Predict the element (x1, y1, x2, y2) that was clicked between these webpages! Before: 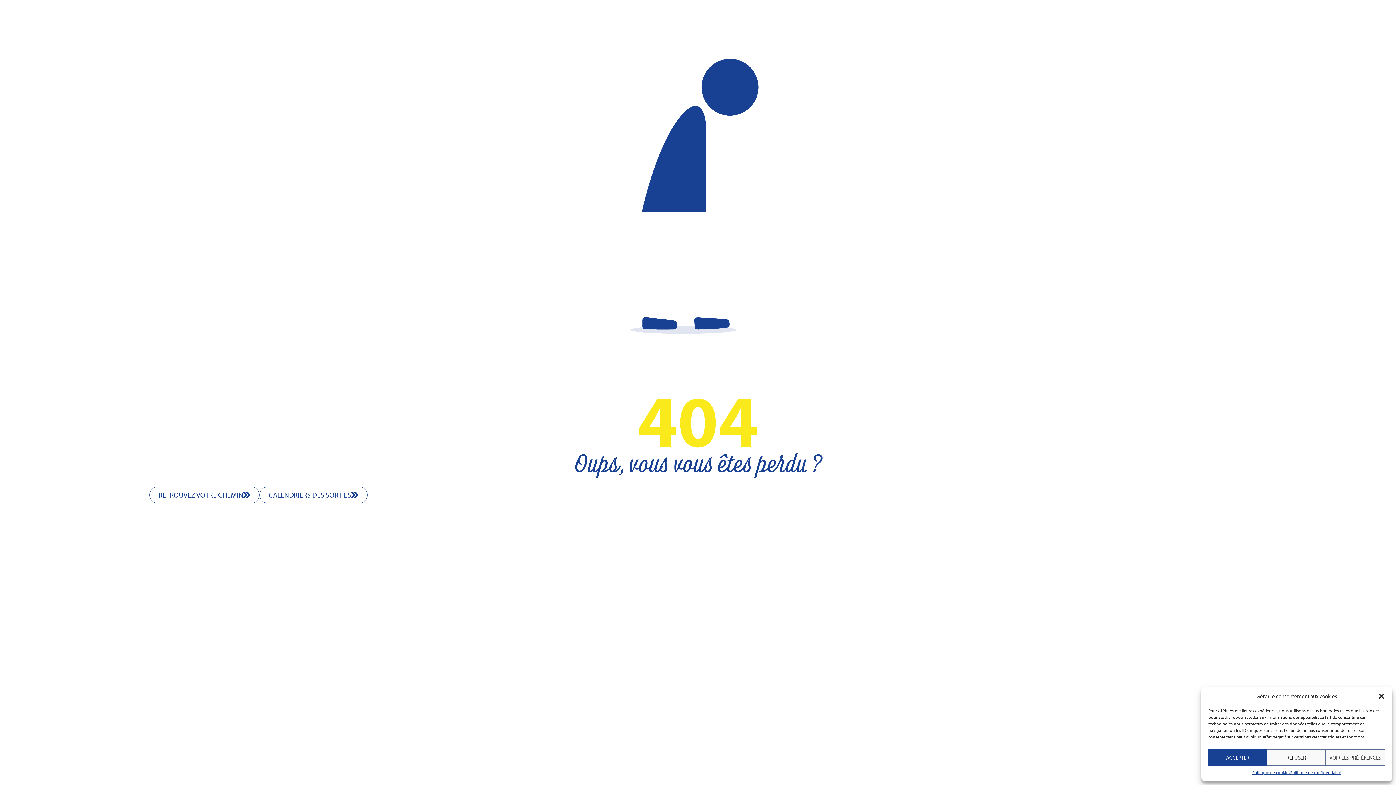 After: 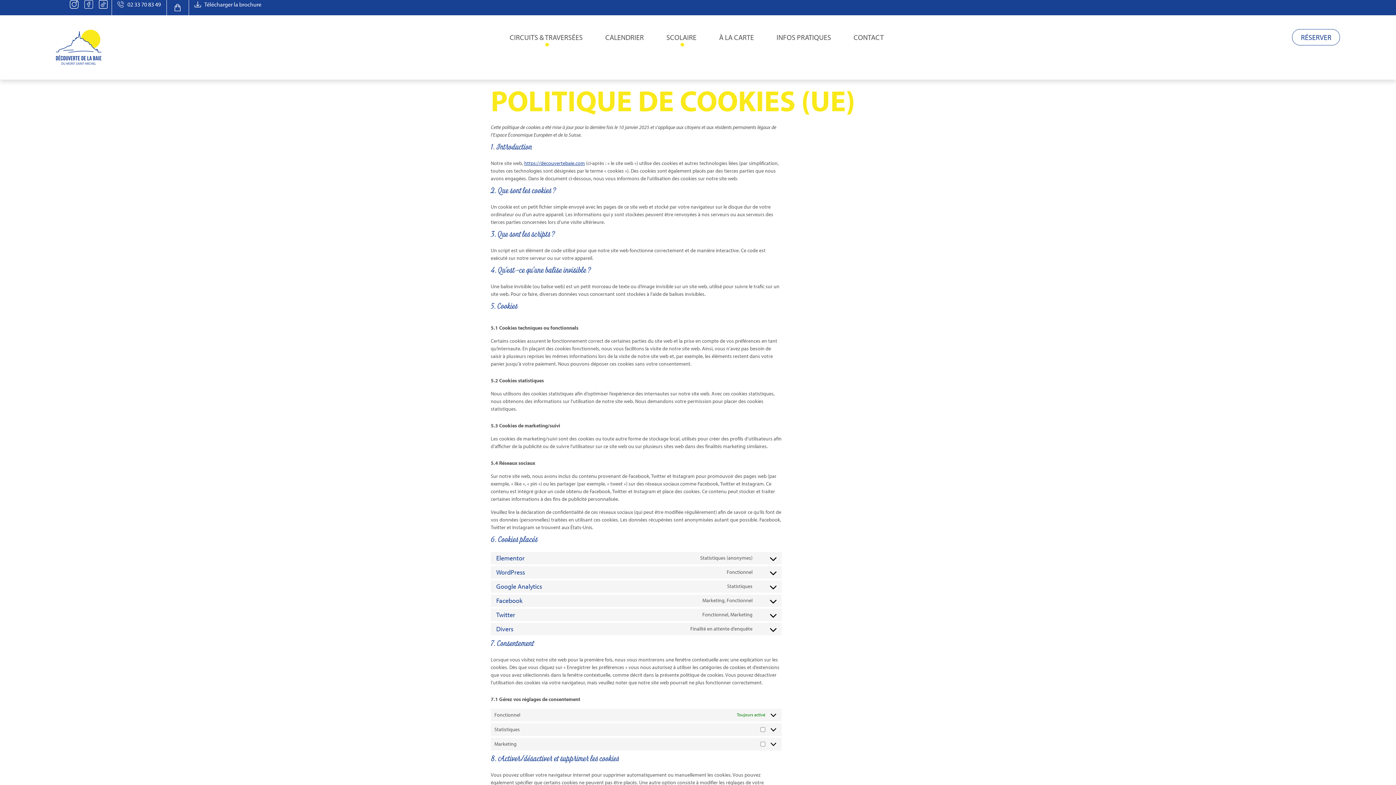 Action: bbox: (1252, 769, 1290, 776) label: Politique de cookies